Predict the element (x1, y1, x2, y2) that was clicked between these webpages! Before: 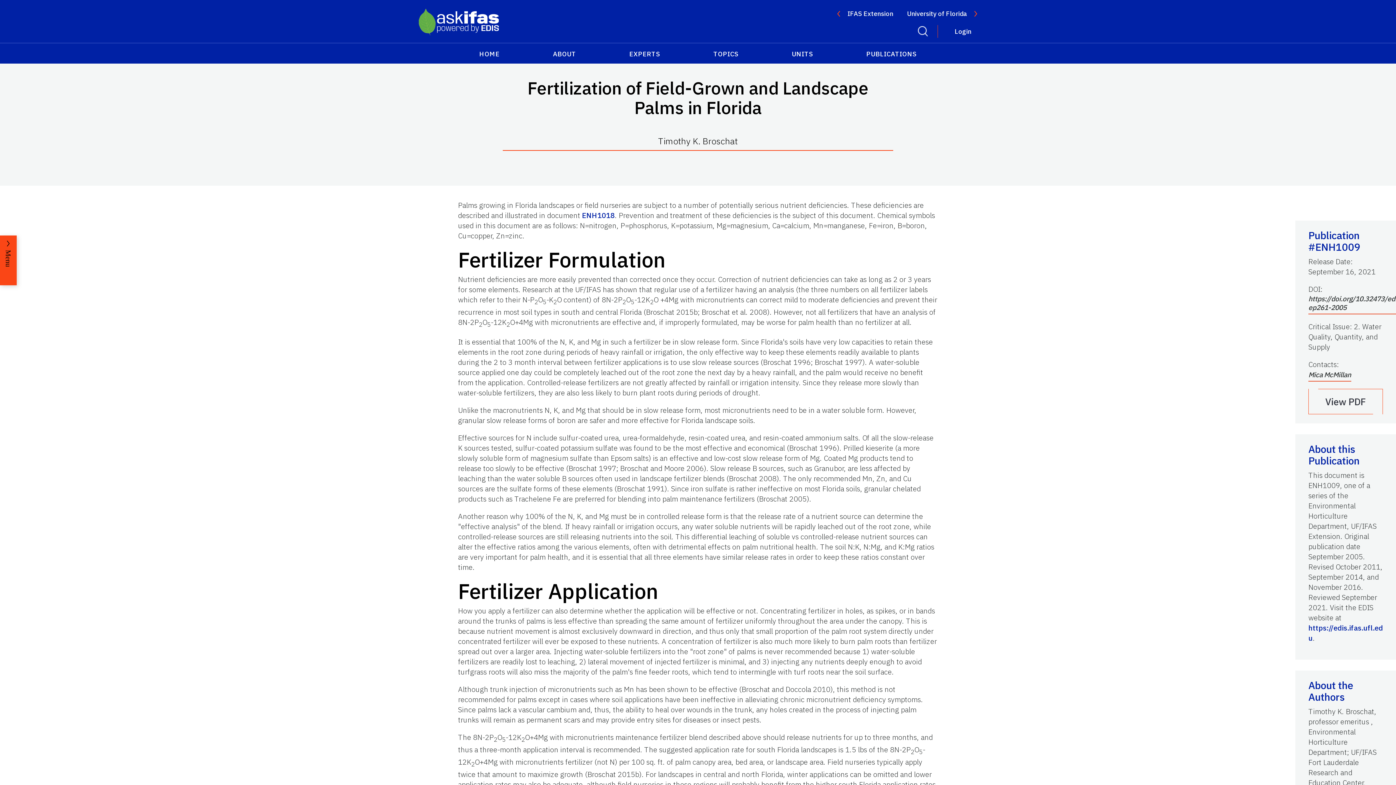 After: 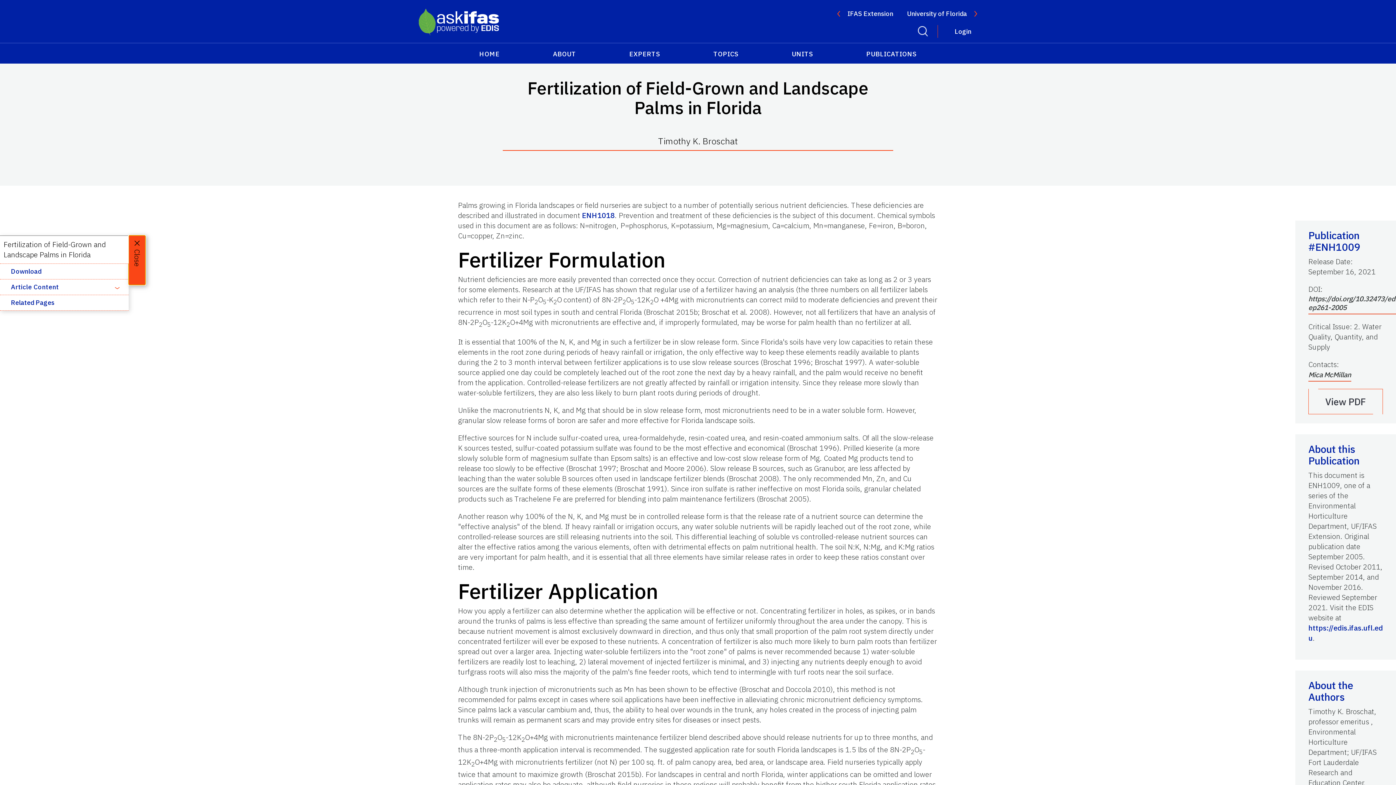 Action: label: Menu bbox: (0, 235, 16, 285)